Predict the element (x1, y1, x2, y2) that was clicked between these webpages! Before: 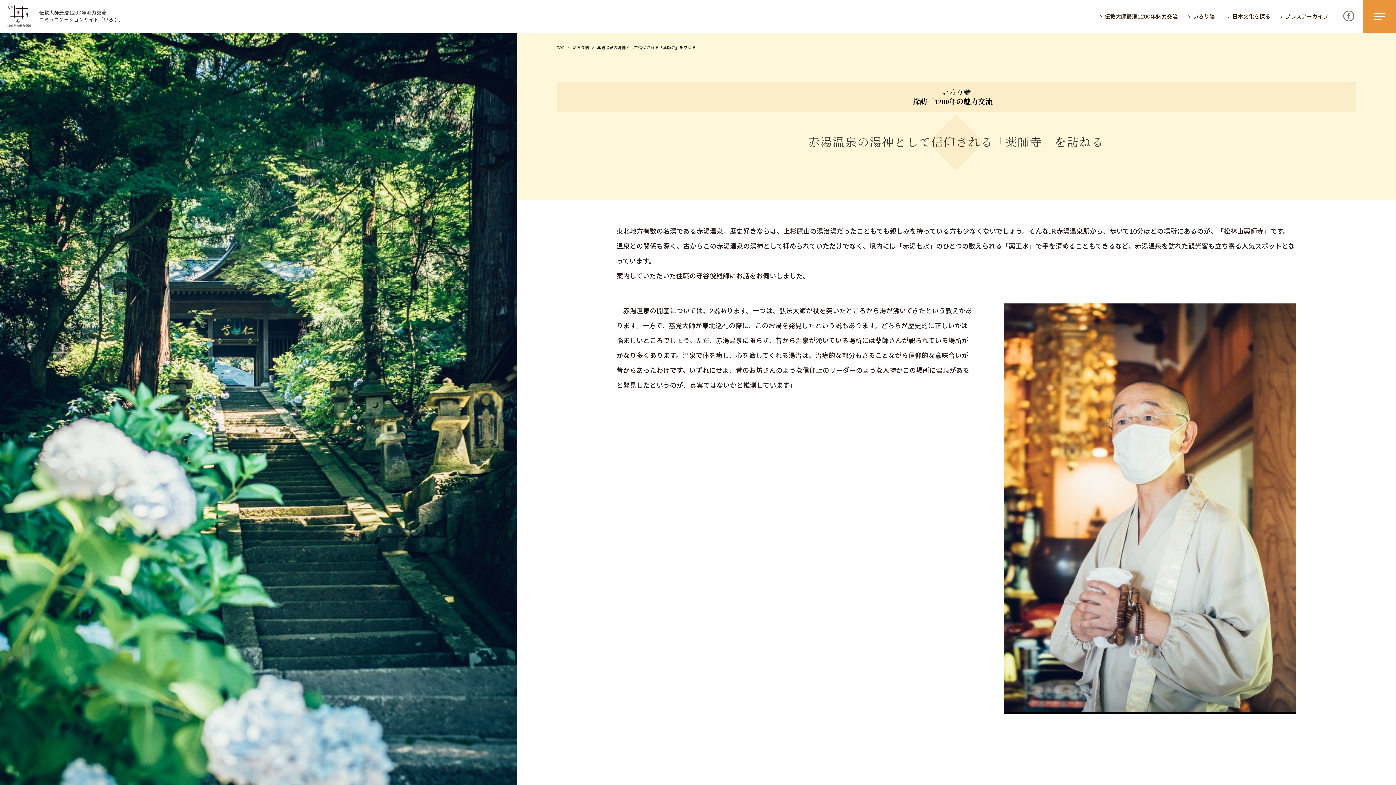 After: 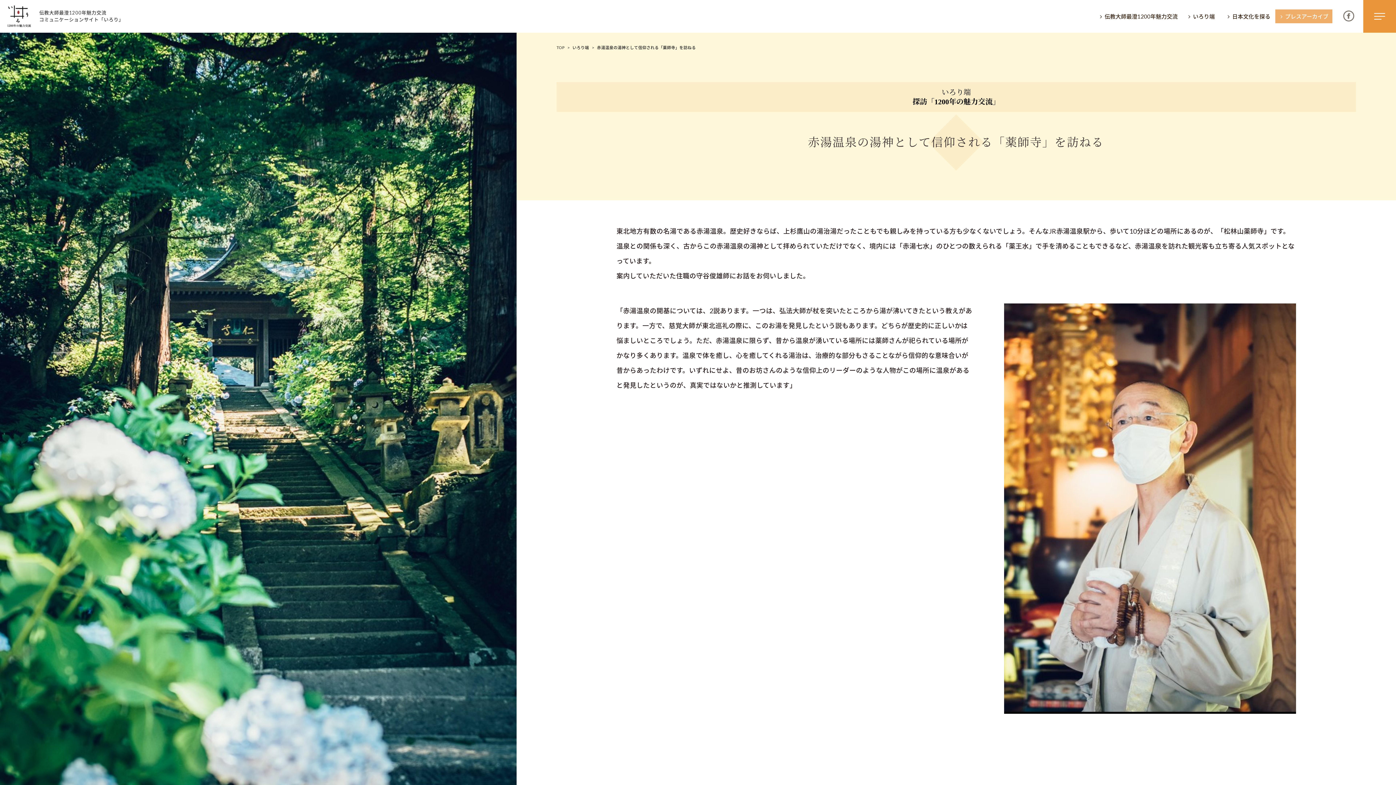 Action: bbox: (1275, 9, 1332, 23) label: プレスアーカイブ